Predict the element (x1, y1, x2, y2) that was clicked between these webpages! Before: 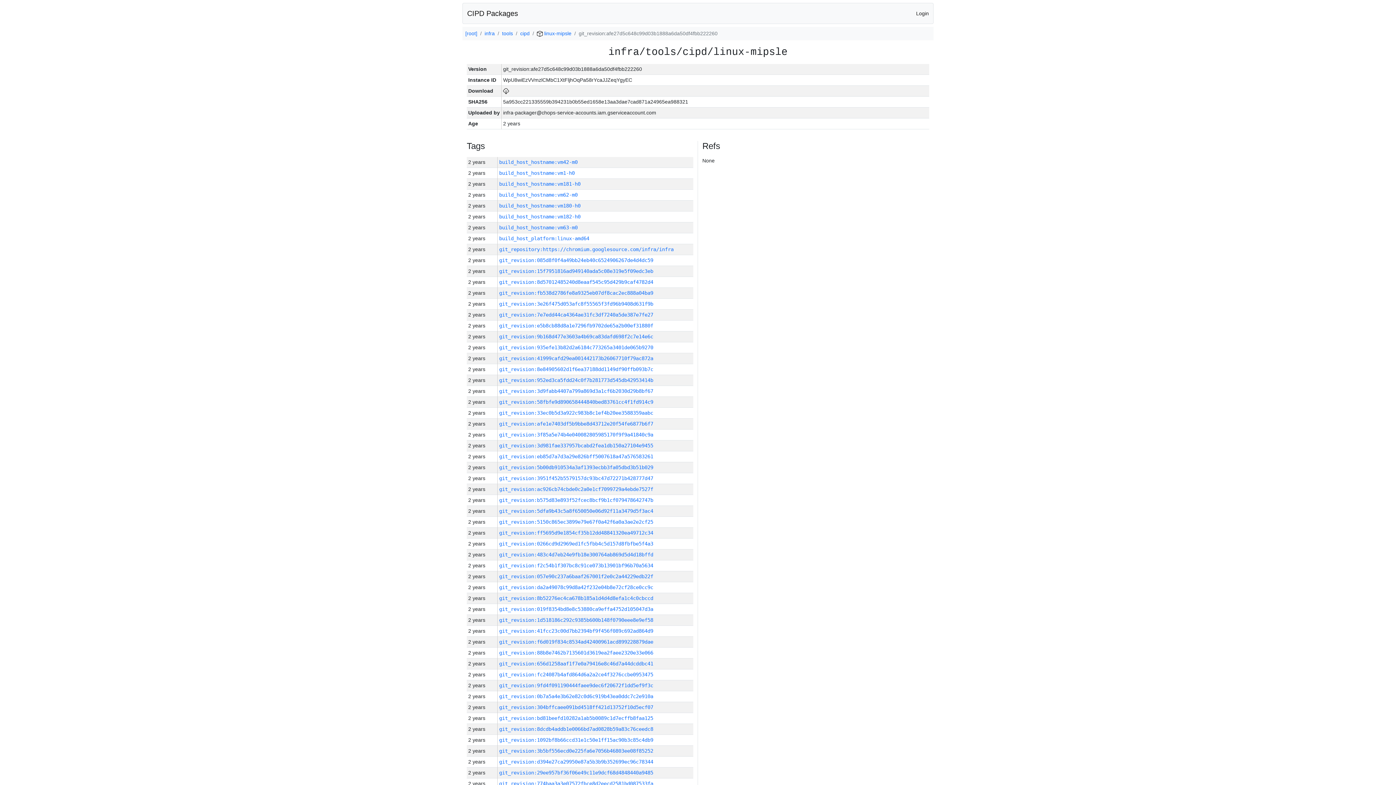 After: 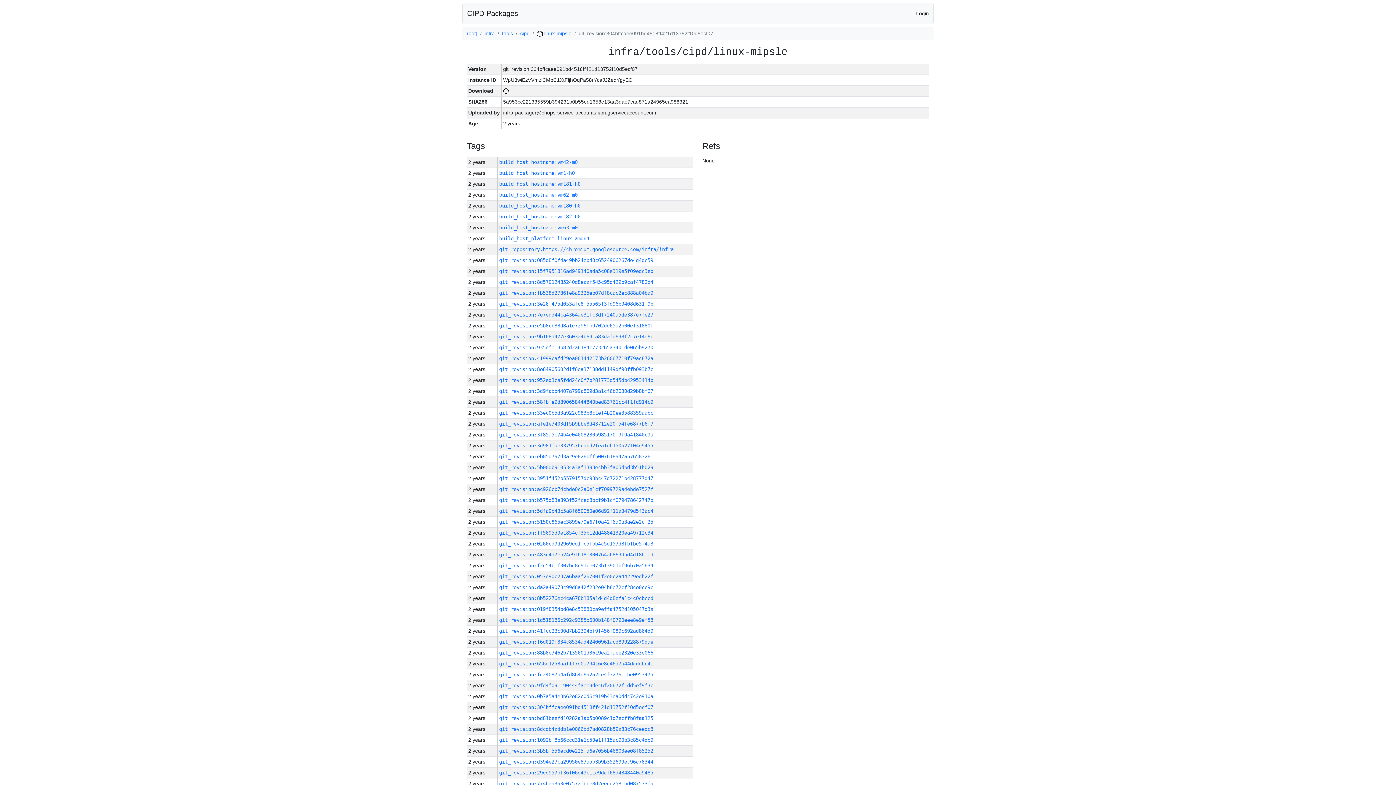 Action: bbox: (499, 704, 653, 710) label: git_revision:304bffcaee091bd4518ff421d13752f10d5ecf07